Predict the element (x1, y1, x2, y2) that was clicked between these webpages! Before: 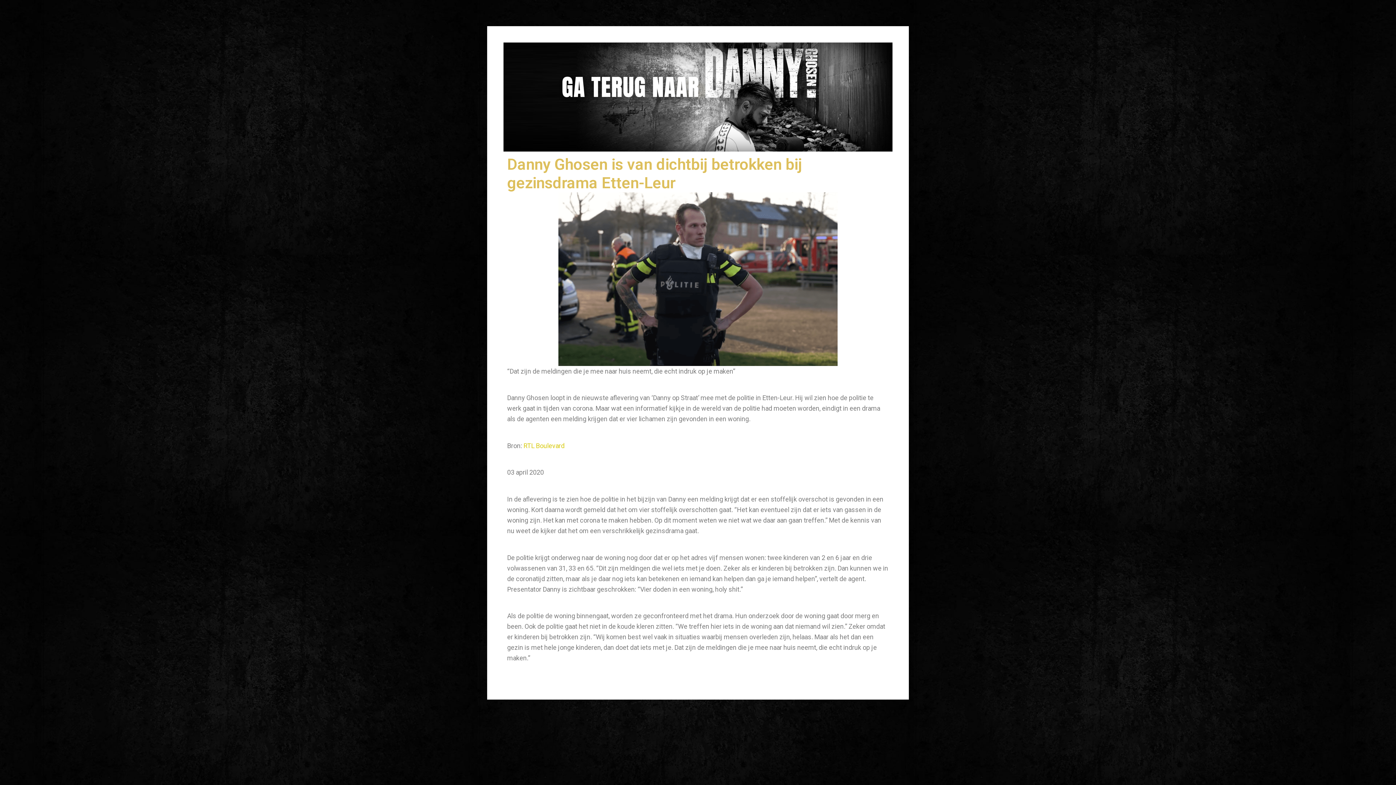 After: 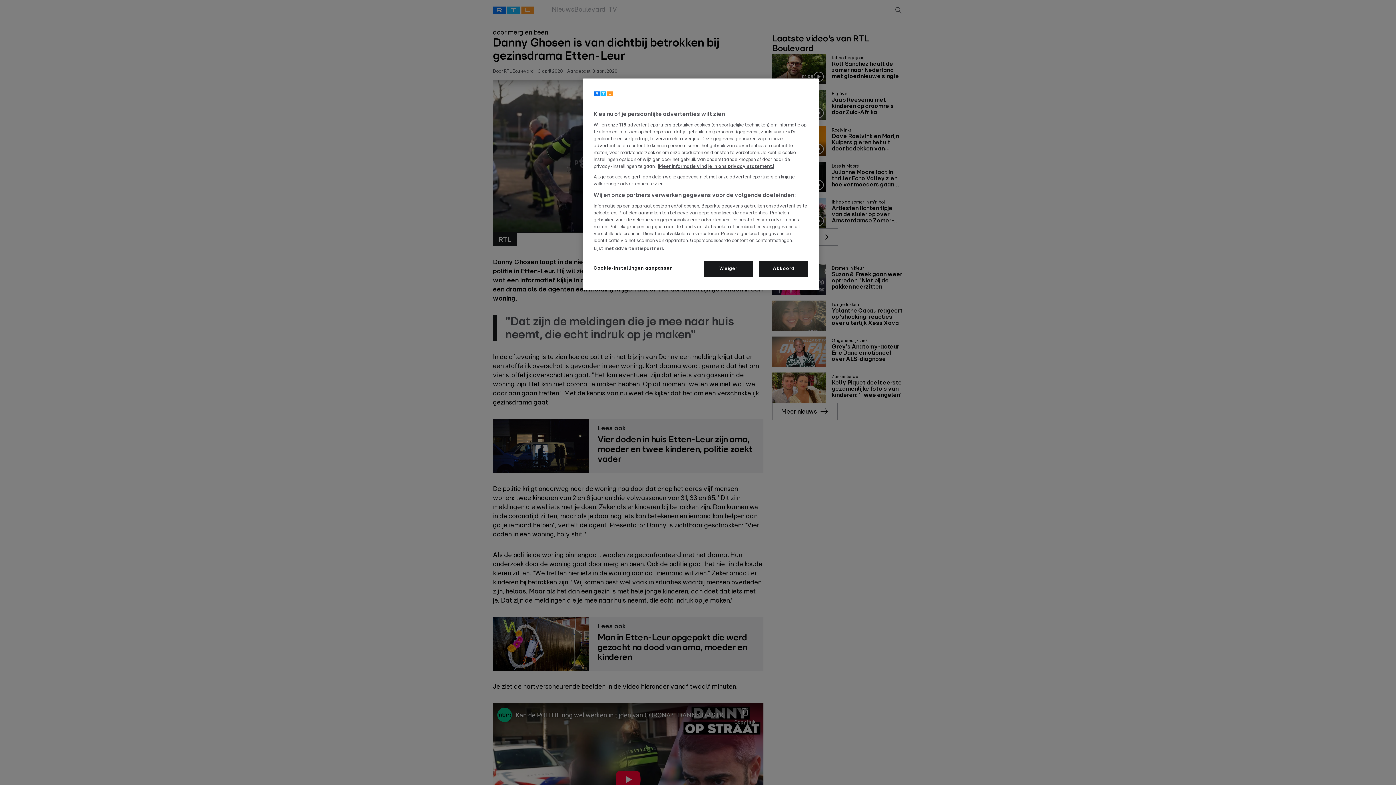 Action: label: RTL Boulevard bbox: (523, 442, 564, 449)